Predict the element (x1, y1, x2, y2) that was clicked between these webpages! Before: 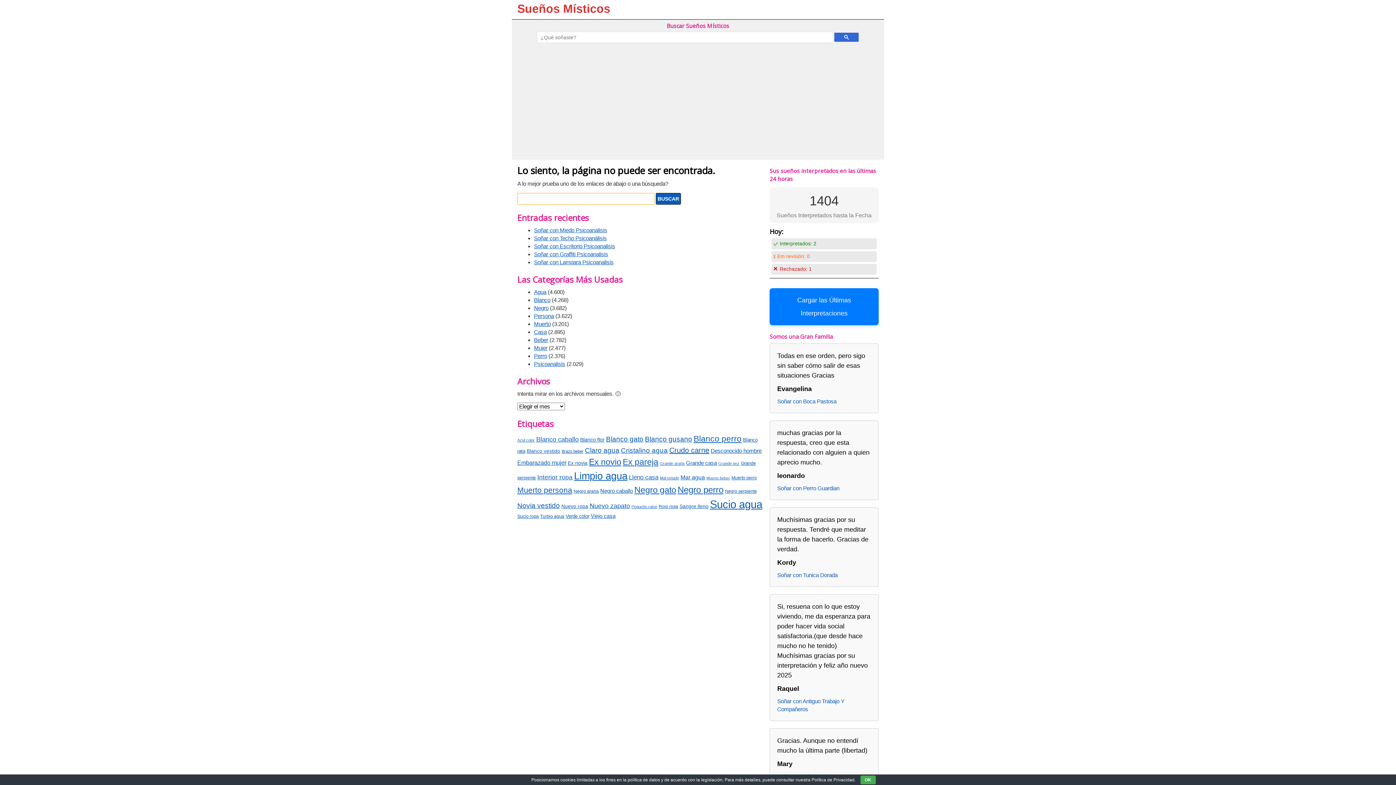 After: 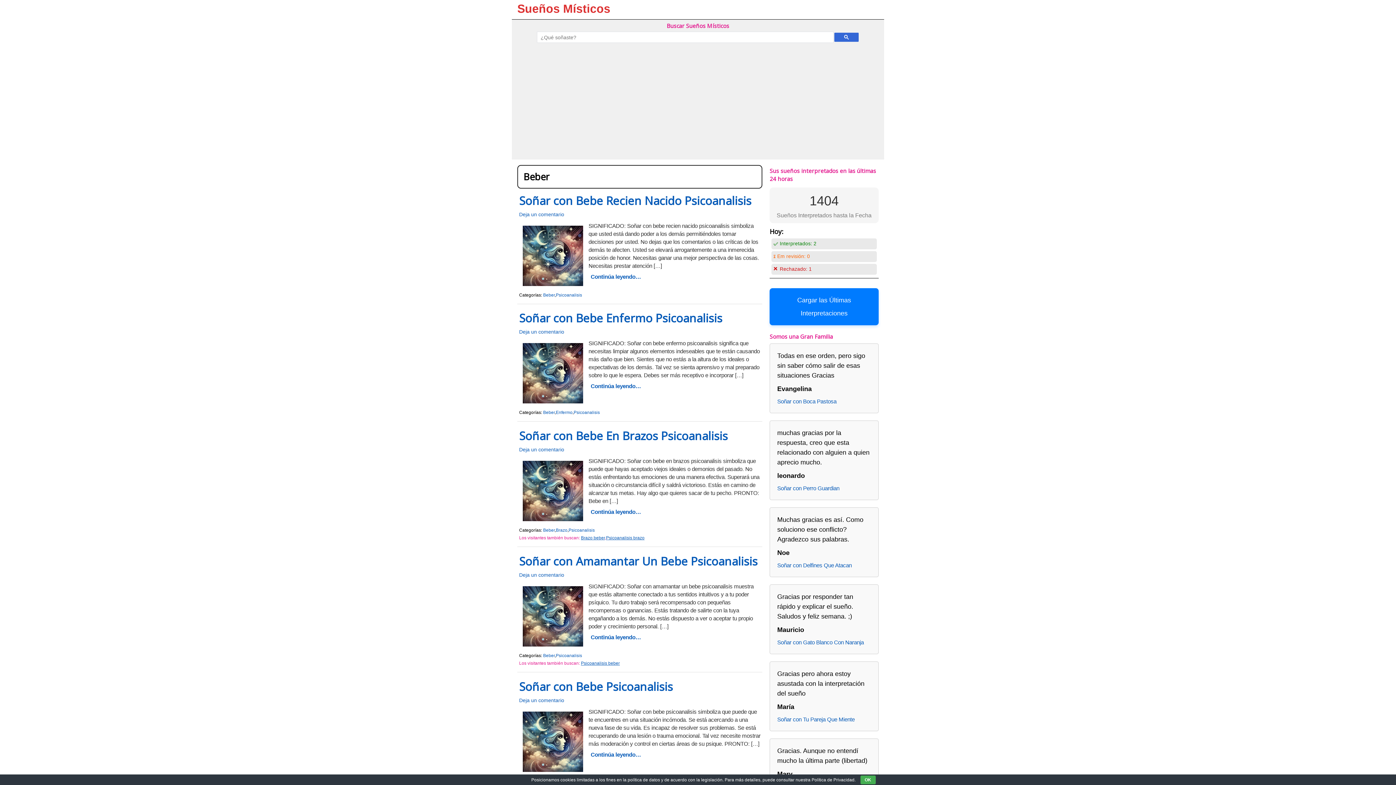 Action: bbox: (534, 336, 548, 343) label: Beber